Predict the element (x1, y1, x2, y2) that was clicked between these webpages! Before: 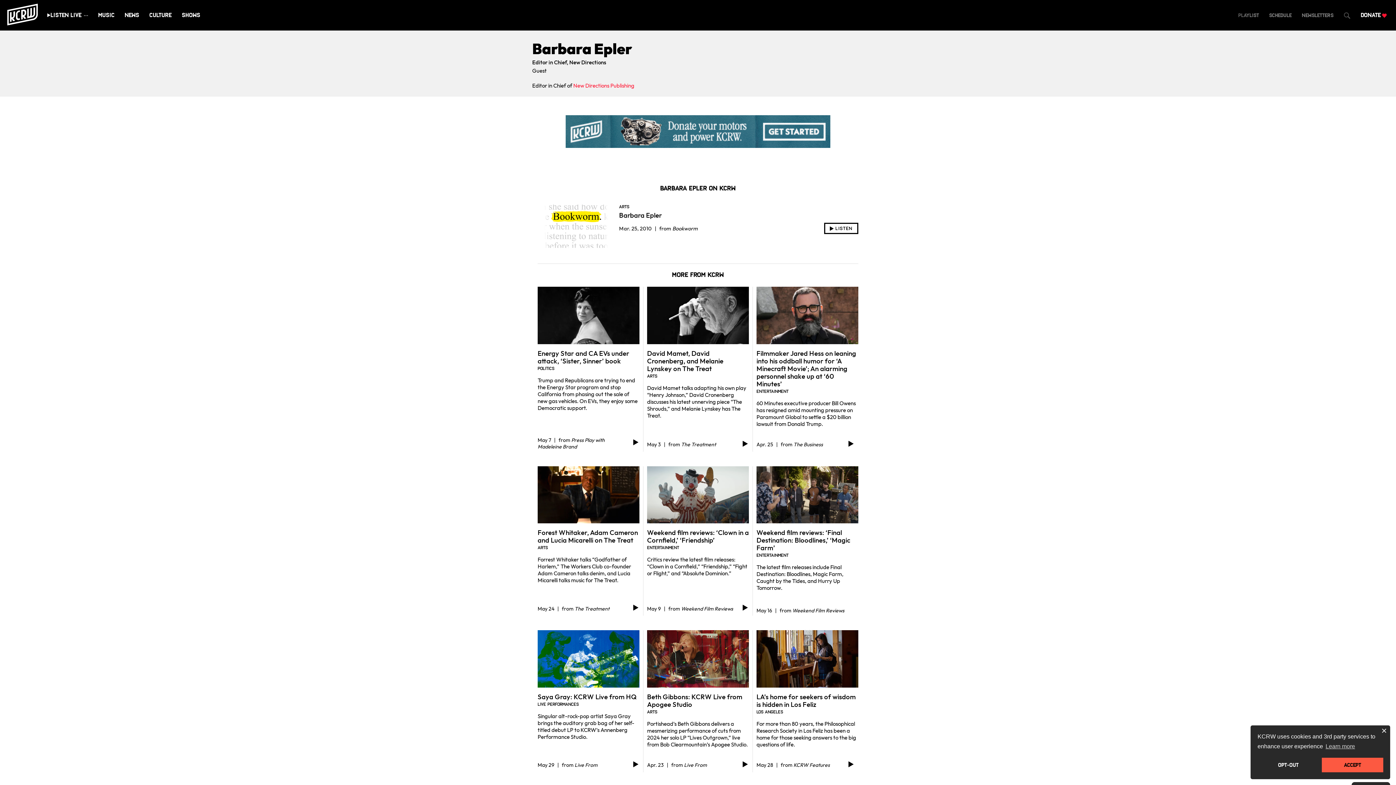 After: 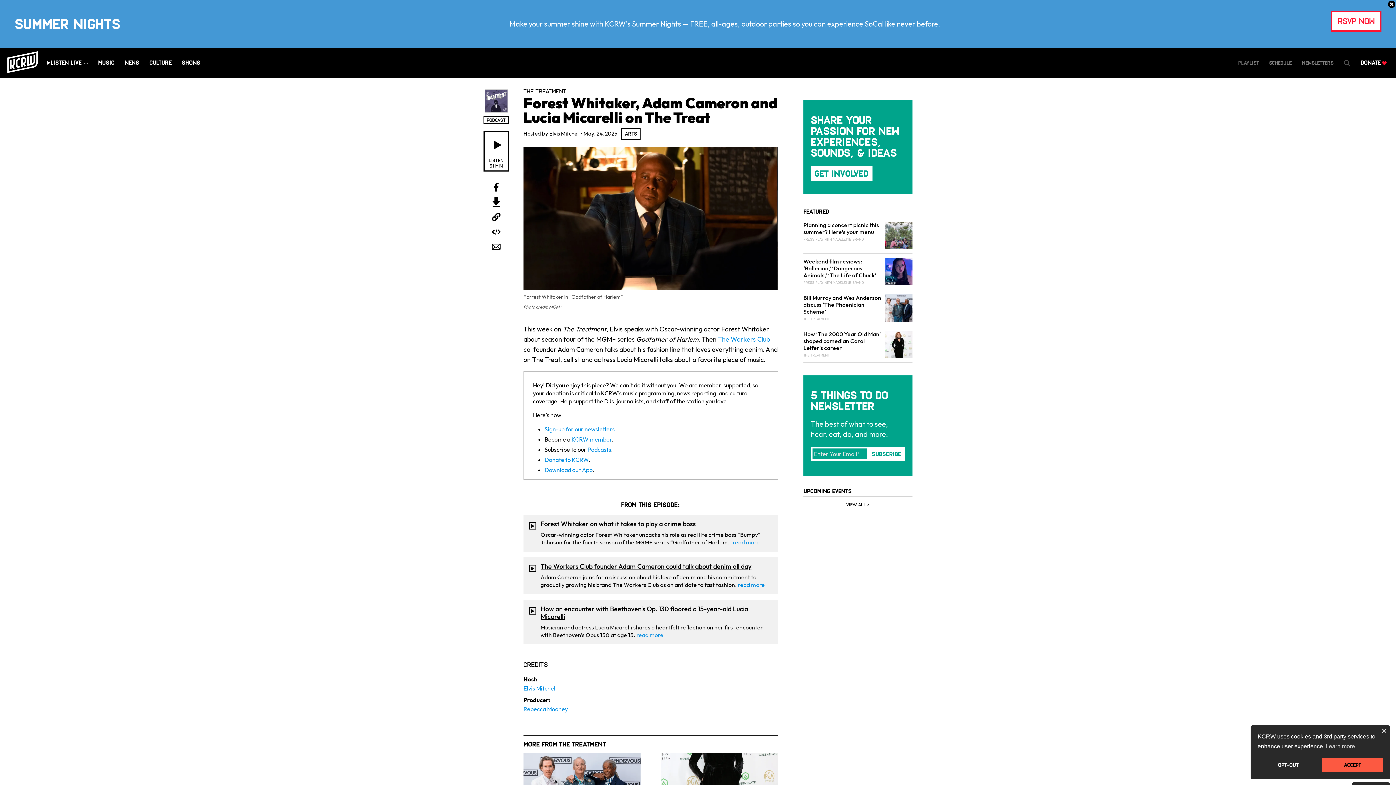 Action: label: Forest Whitaker, Adam Cameron and Lucia Micarelli on The Treat bbox: (537, 466, 639, 544)